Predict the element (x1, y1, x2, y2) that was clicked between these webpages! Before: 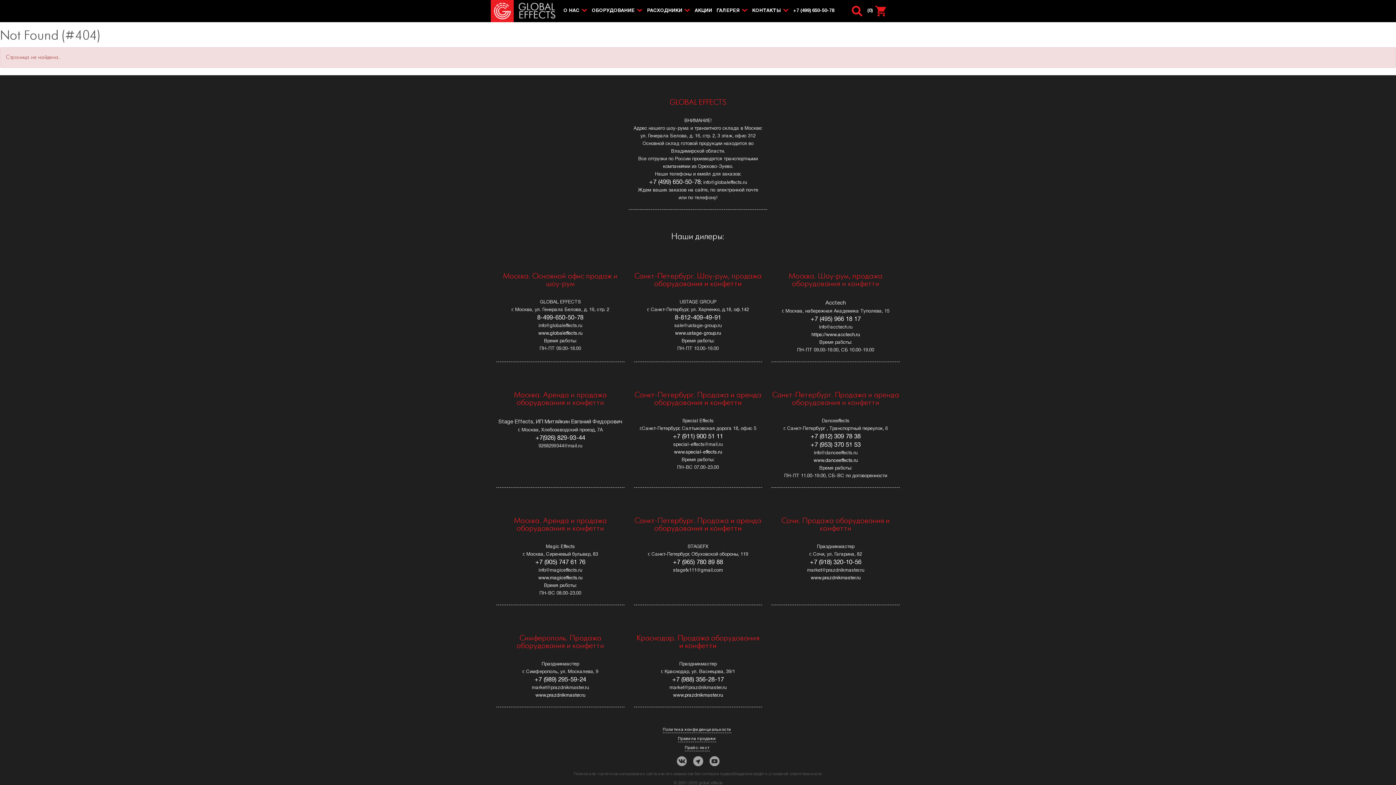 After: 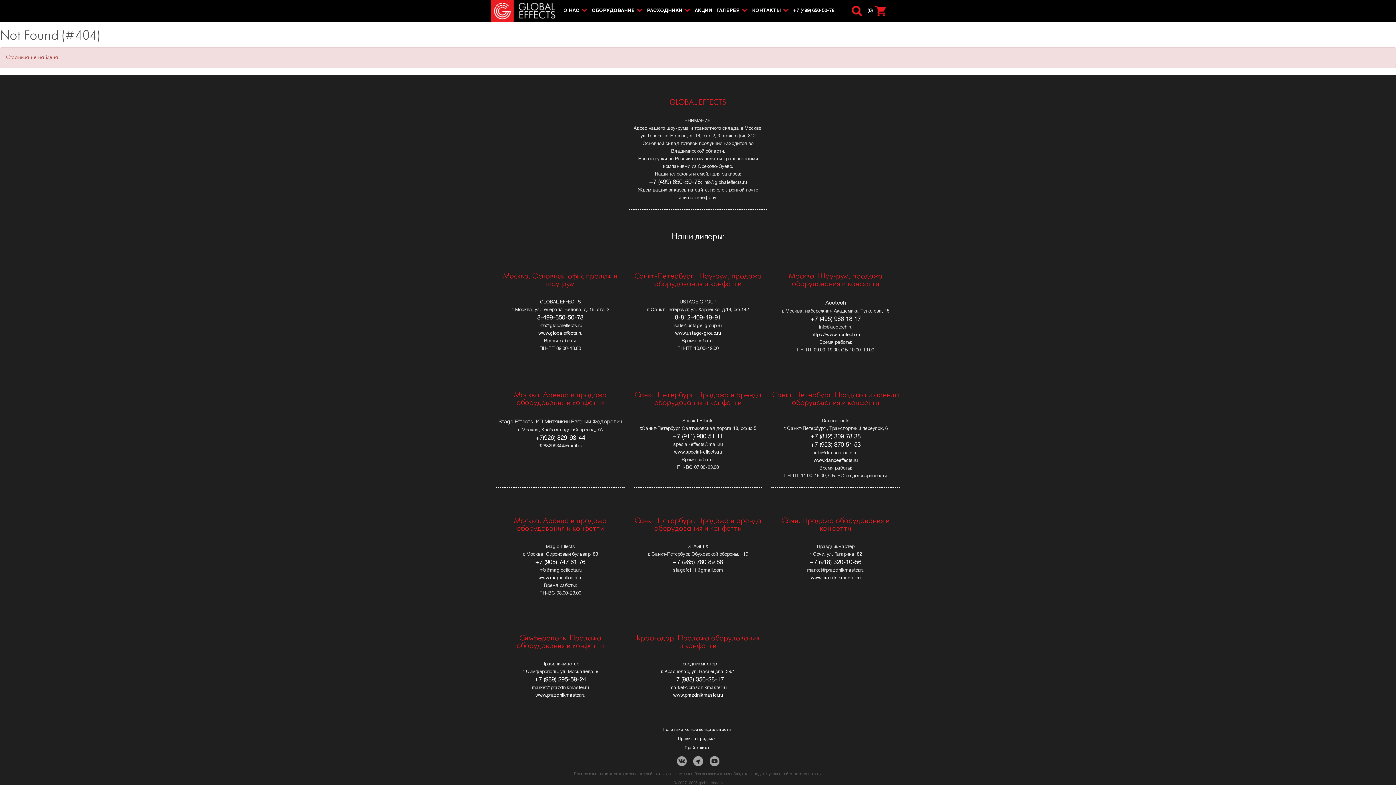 Action: label: +7 (965) 780 89 88 bbox: (673, 560, 723, 565)